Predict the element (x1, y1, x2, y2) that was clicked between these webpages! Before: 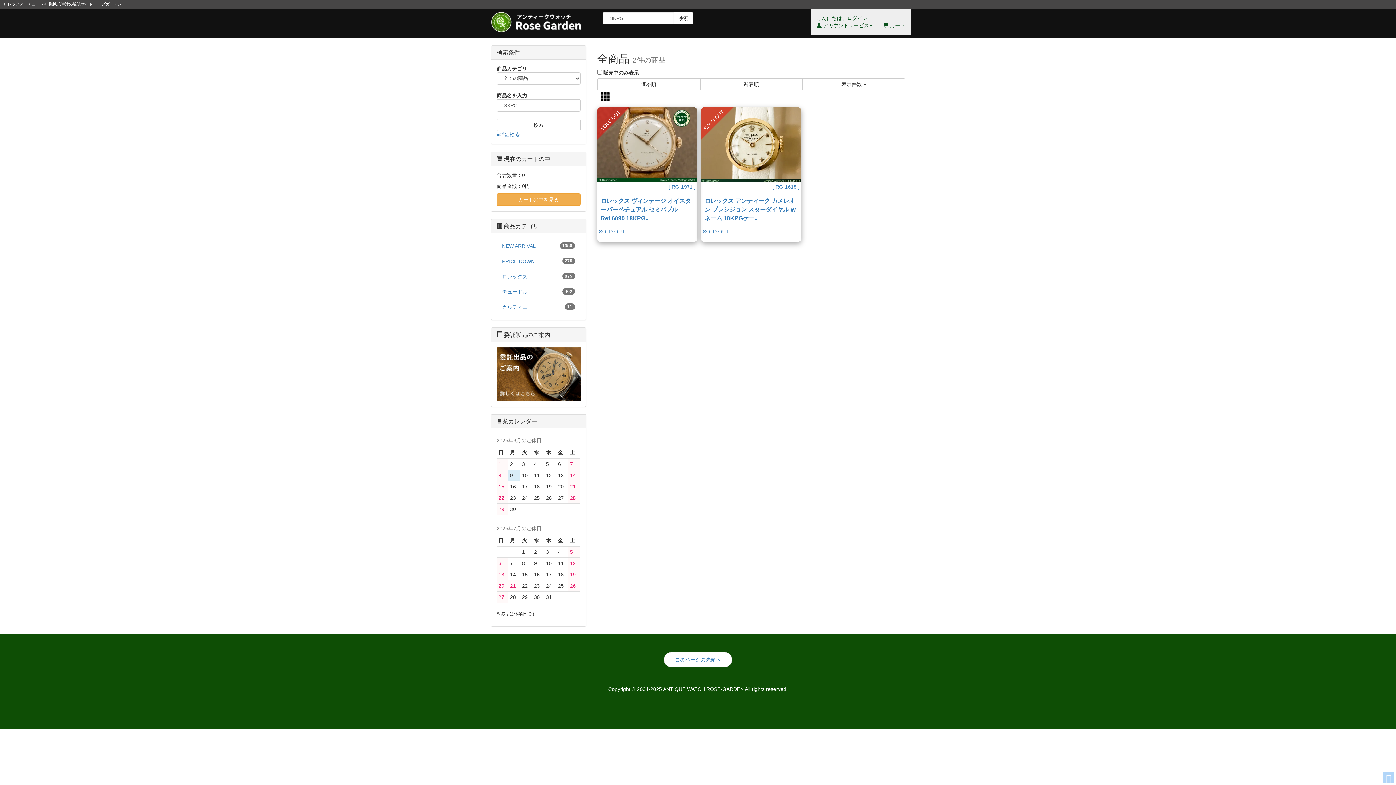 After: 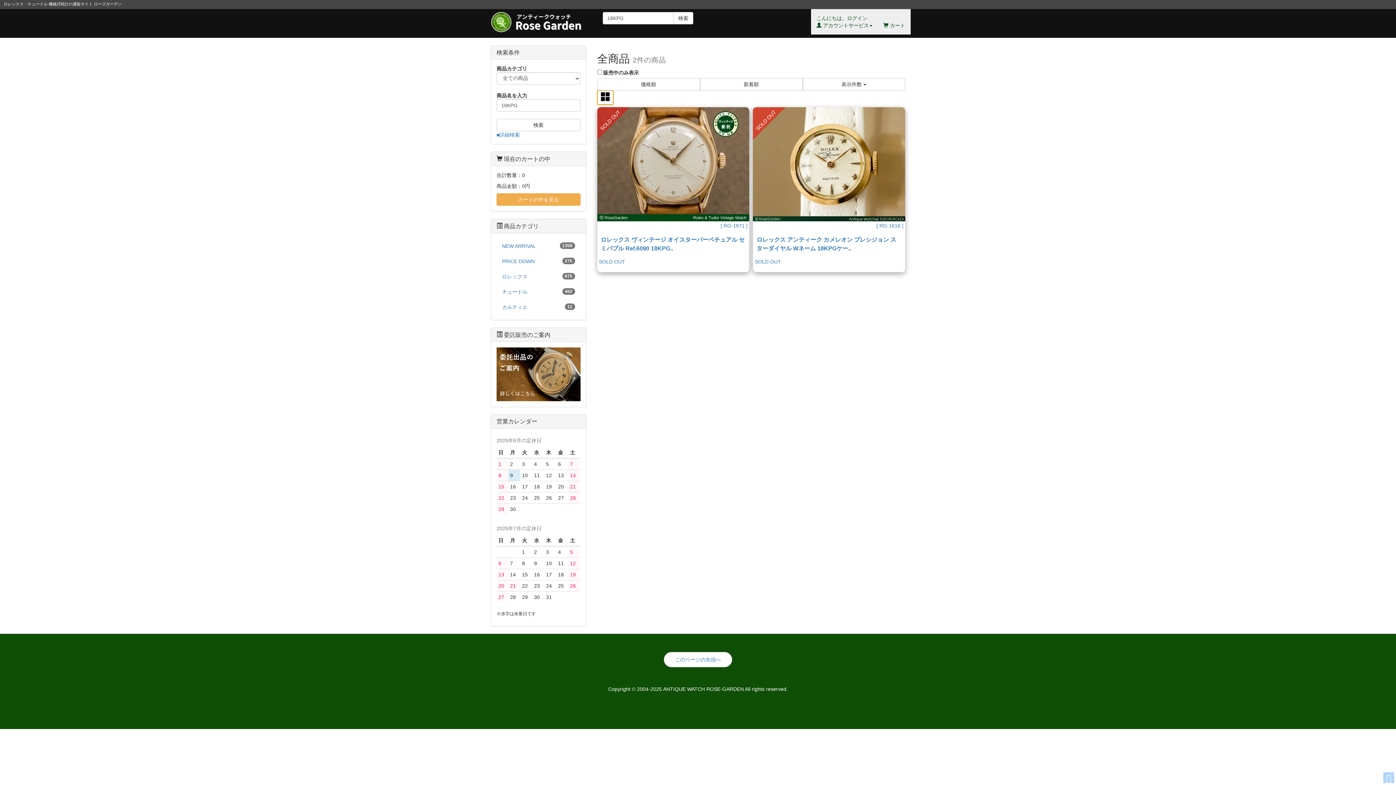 Action: bbox: (597, 90, 613, 104)